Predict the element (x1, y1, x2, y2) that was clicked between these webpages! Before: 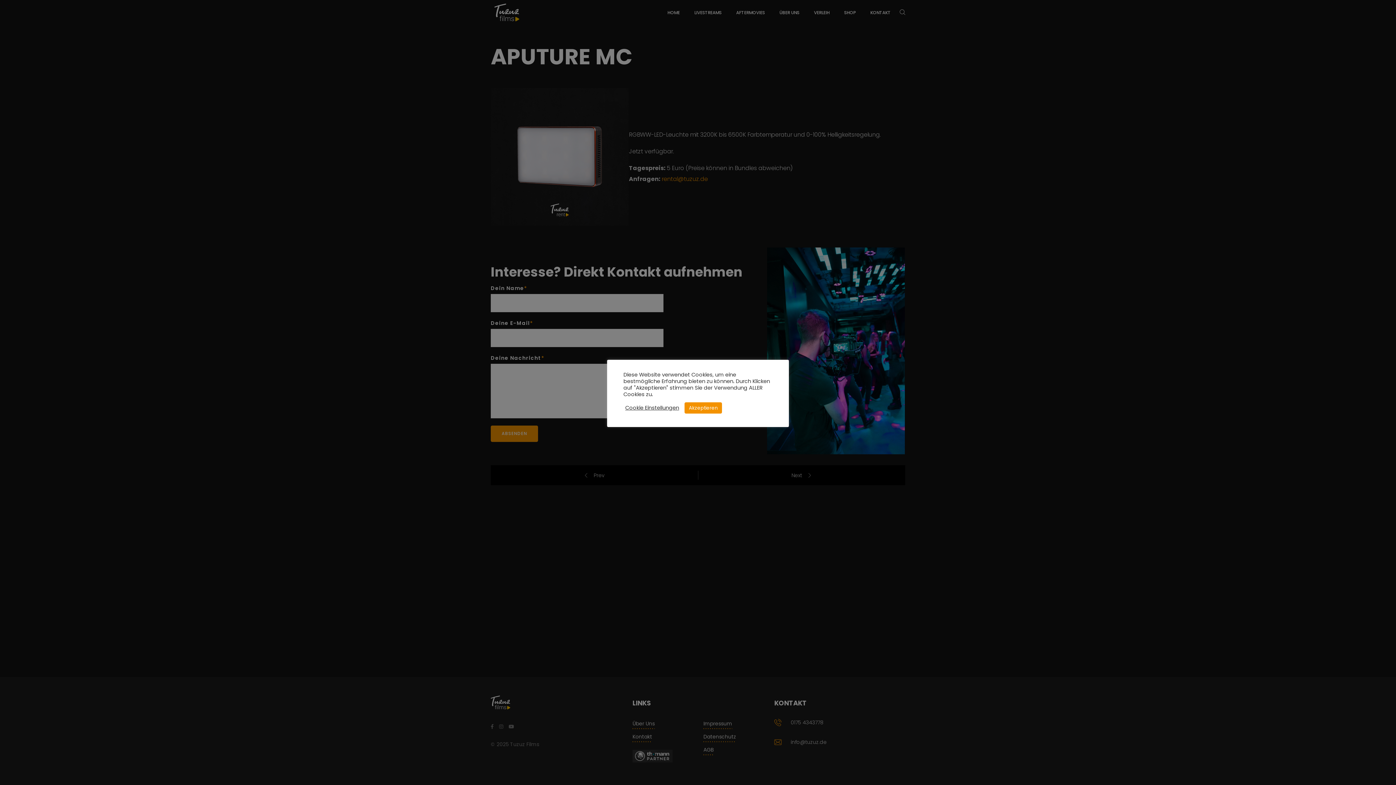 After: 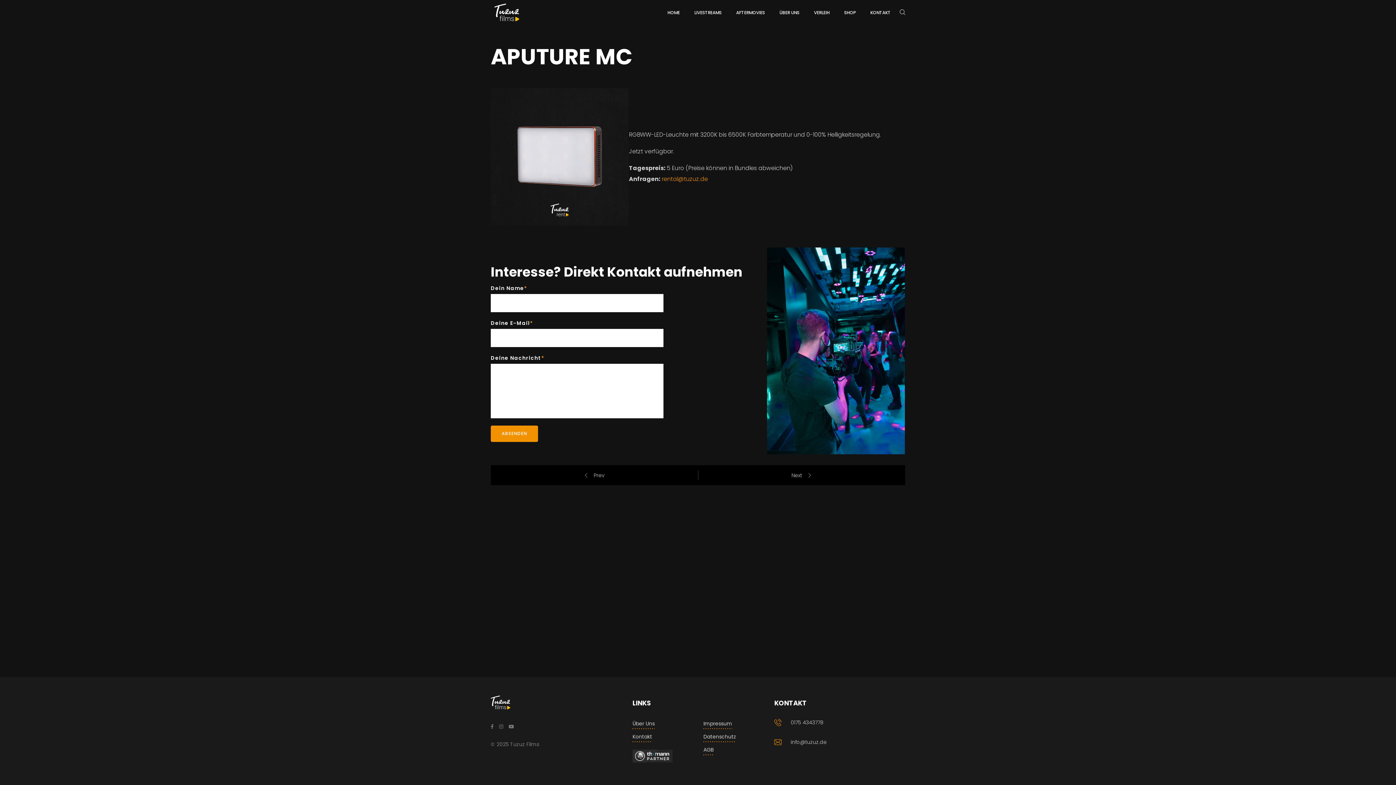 Action: label: Akzeptieren bbox: (684, 402, 722, 413)